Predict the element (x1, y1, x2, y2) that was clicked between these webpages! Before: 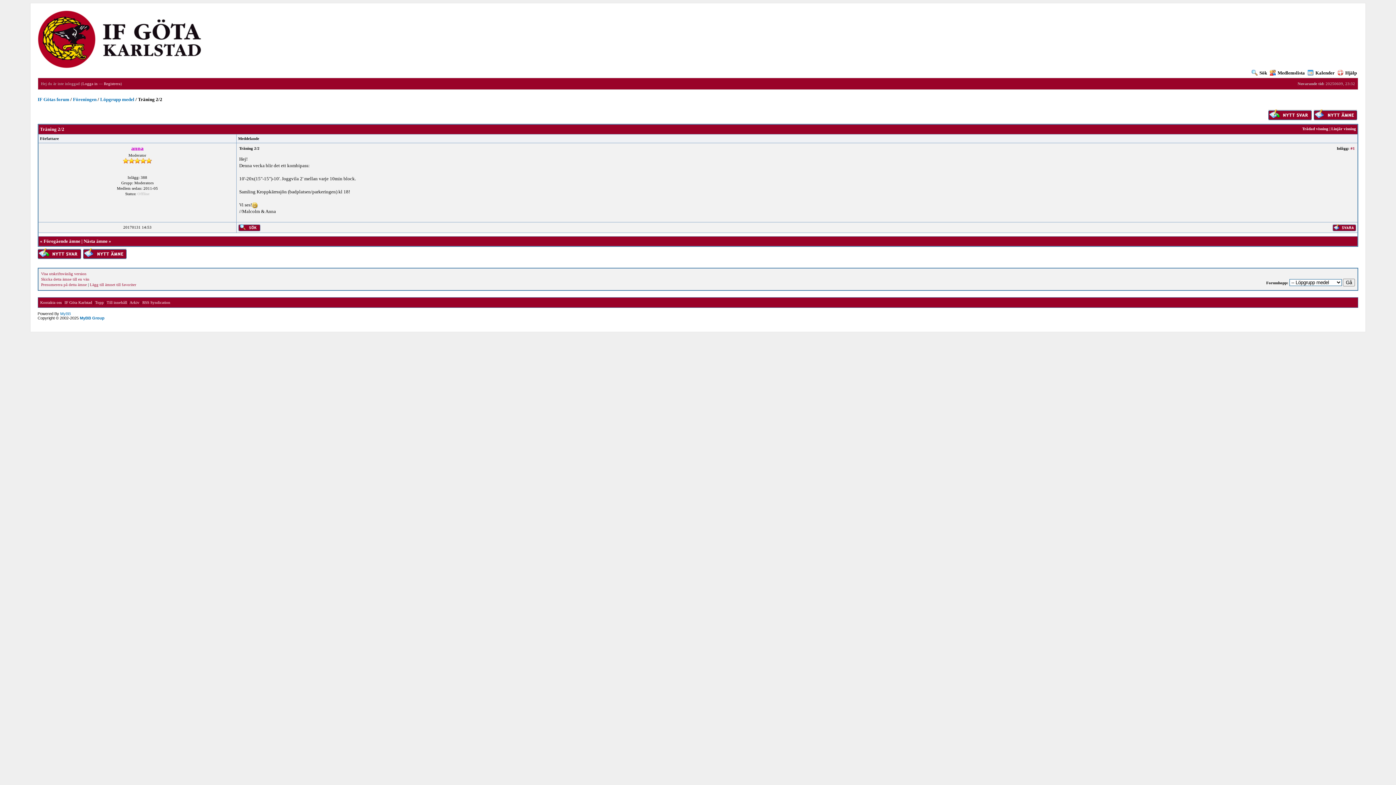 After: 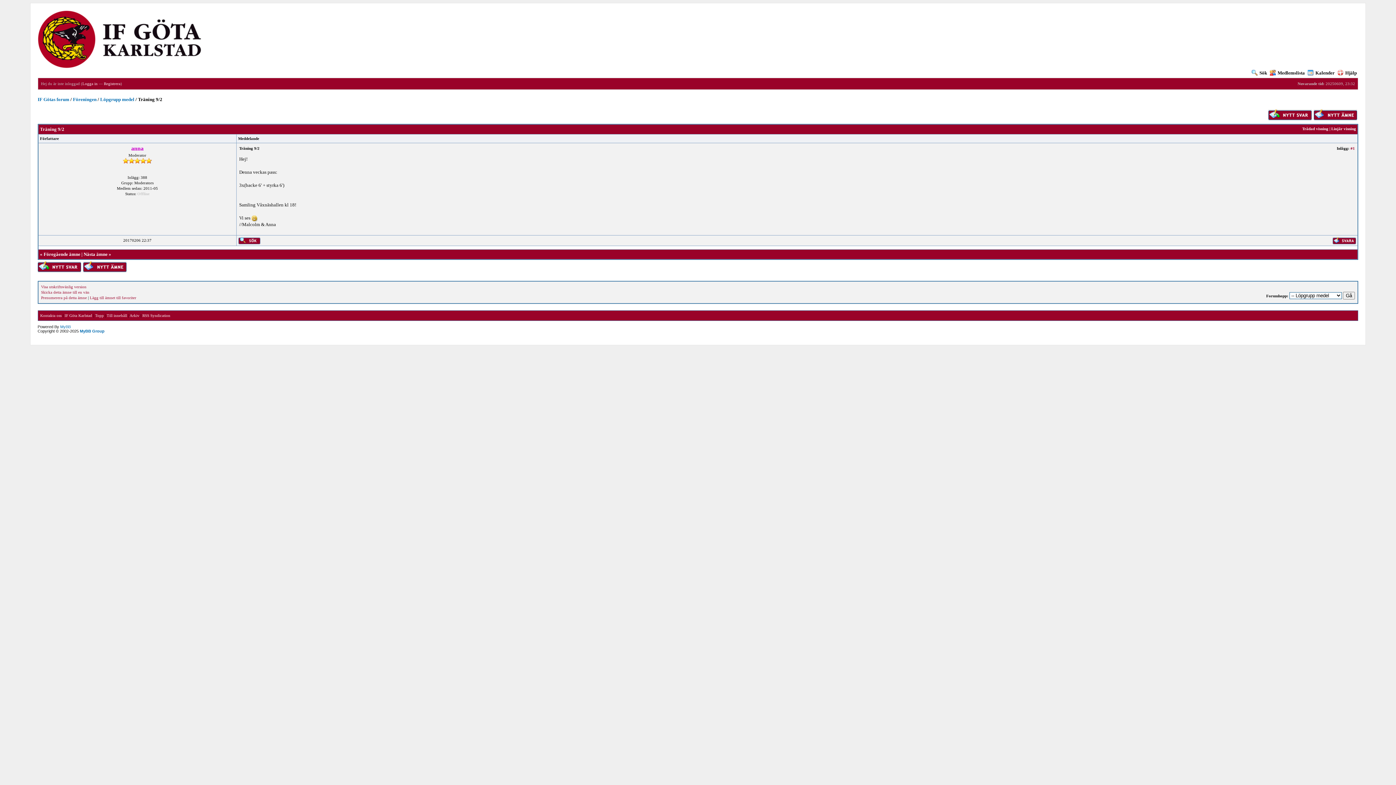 Action: bbox: (83, 238, 107, 244) label: Nästa ämne